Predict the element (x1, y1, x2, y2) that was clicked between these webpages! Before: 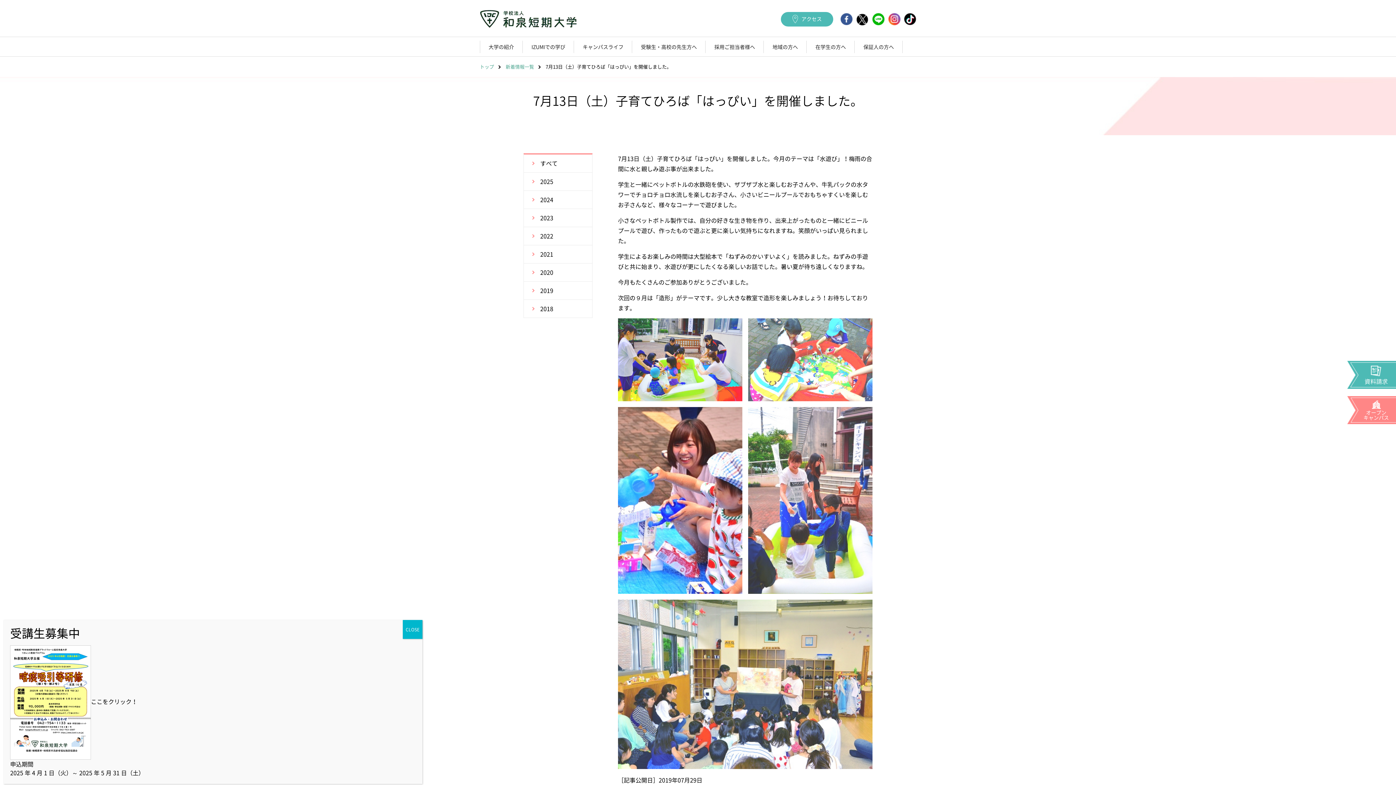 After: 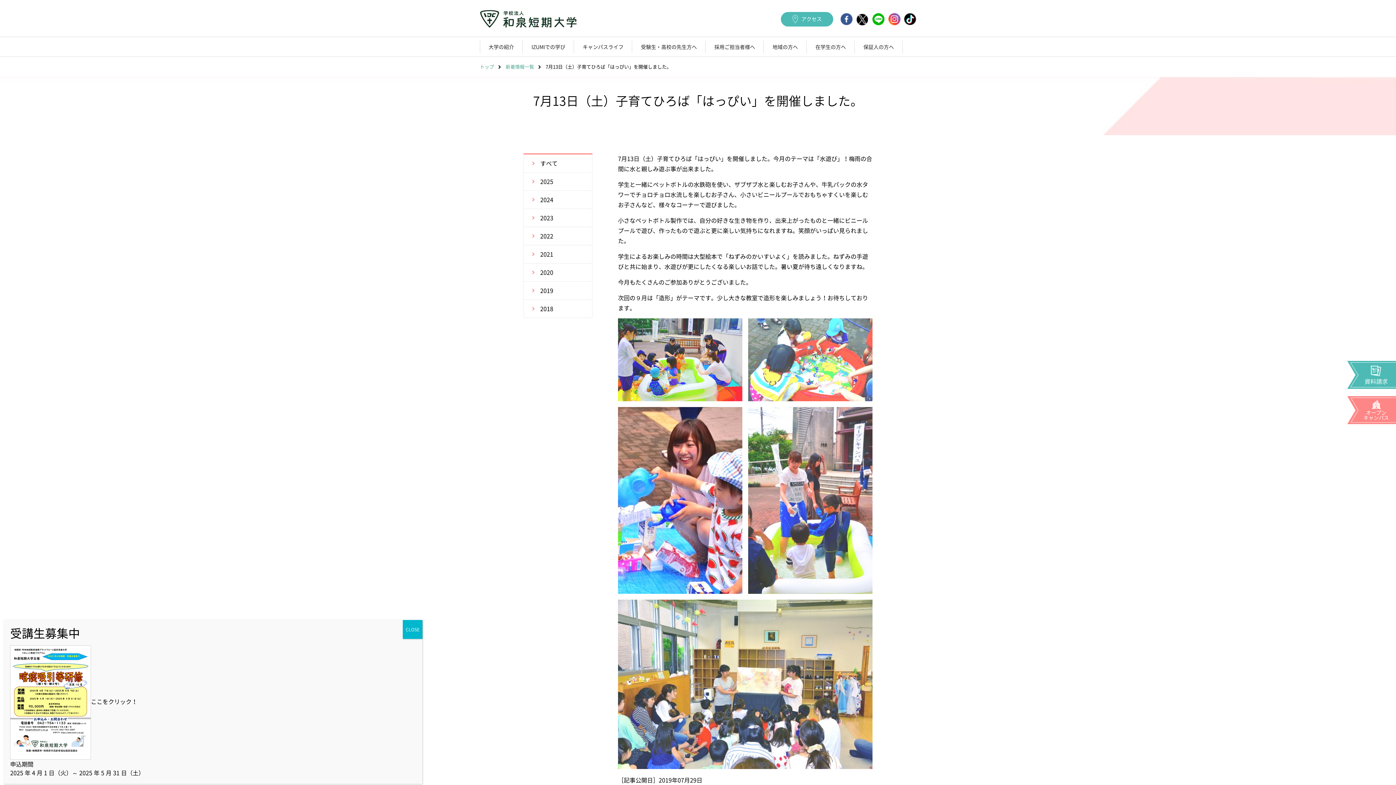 Action: bbox: (888, 13, 900, 22)